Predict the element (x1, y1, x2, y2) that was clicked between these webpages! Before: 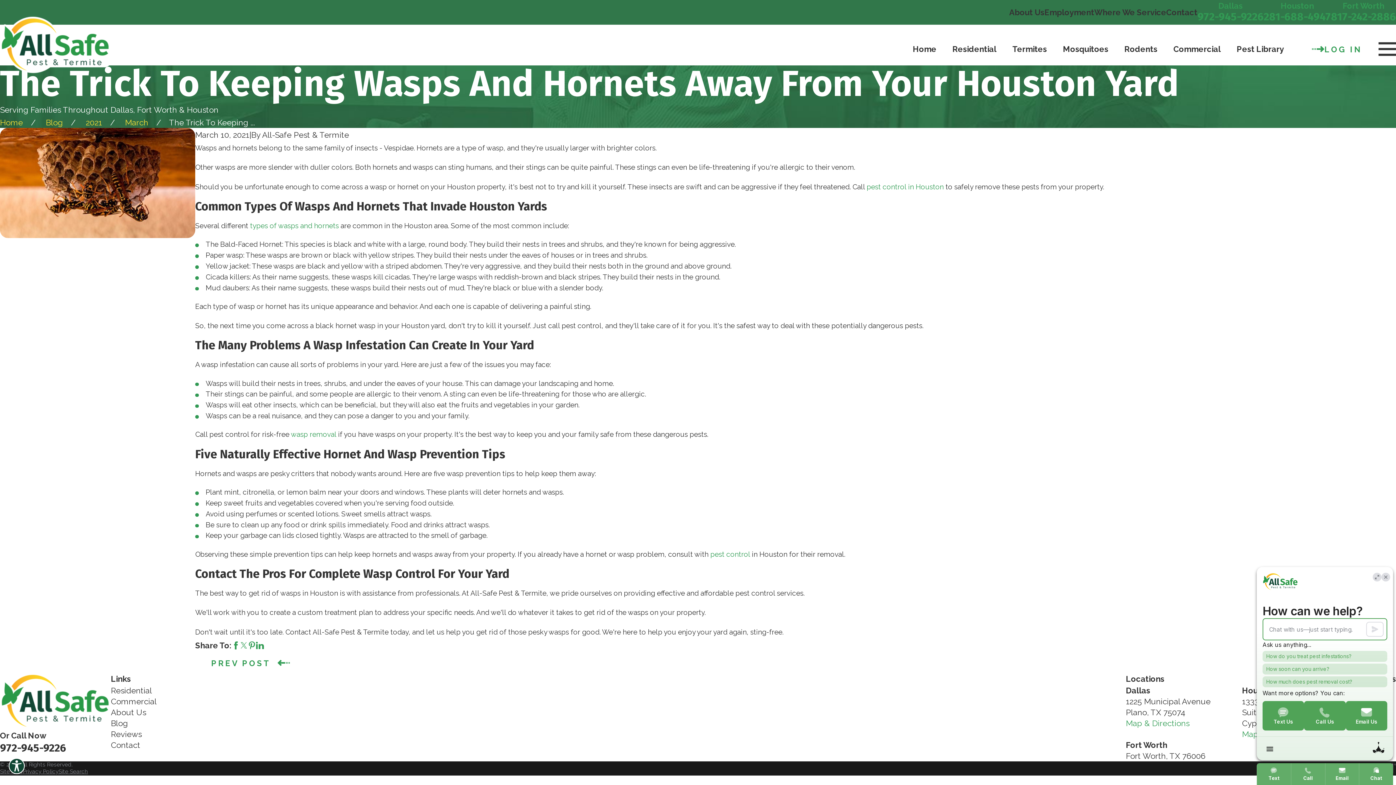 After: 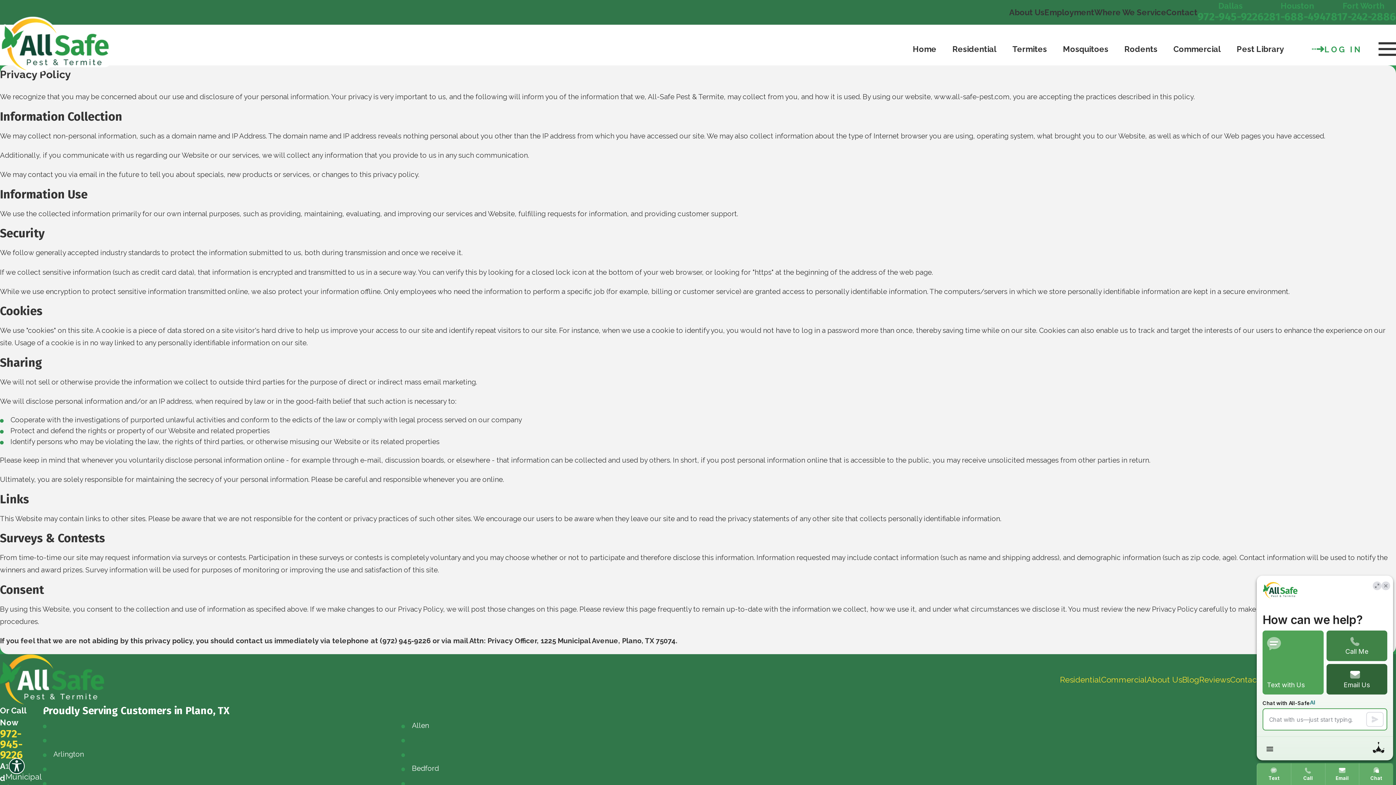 Action: label: Privacy Policy bbox: (22, 768, 58, 775)